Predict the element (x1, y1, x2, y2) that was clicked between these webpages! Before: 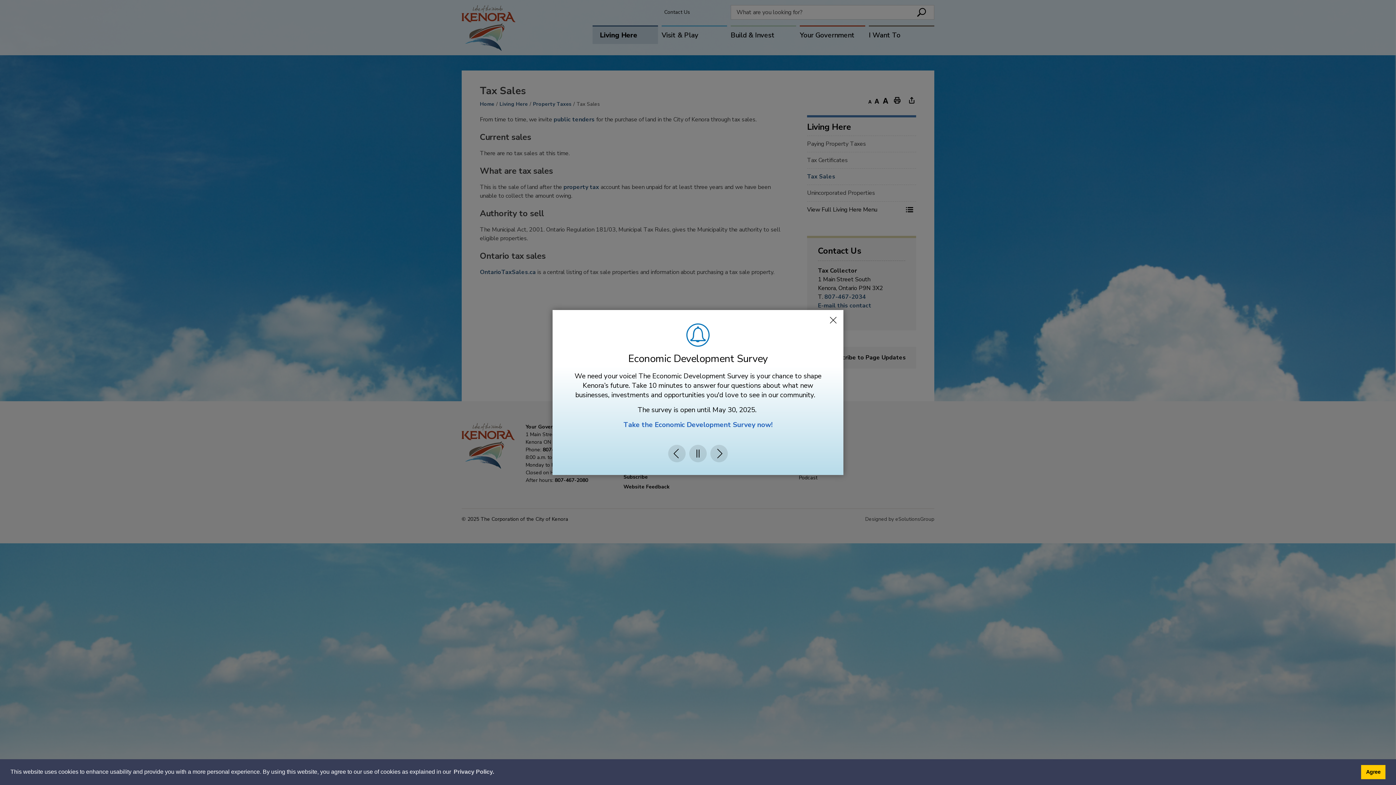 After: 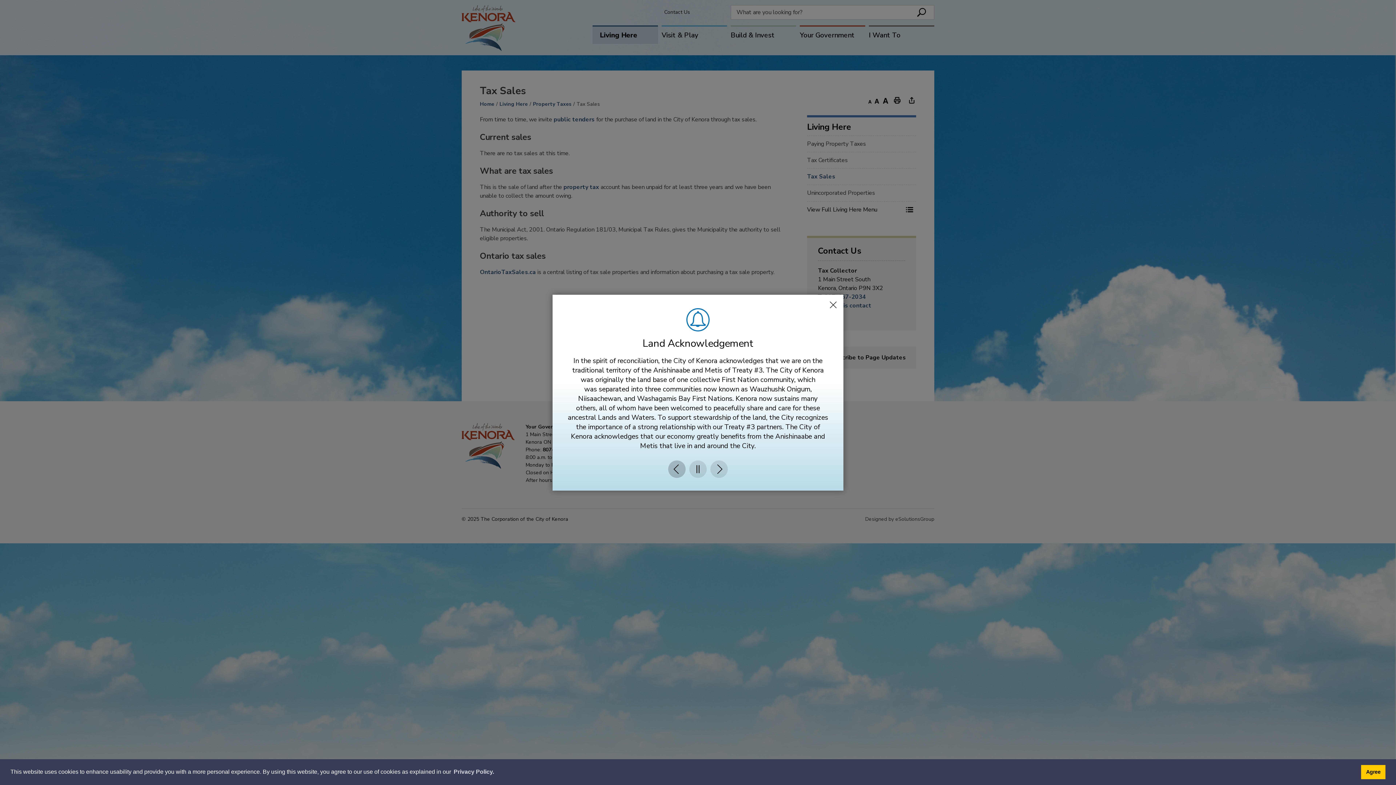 Action: label: Previous bbox: (668, 425, 685, 442)